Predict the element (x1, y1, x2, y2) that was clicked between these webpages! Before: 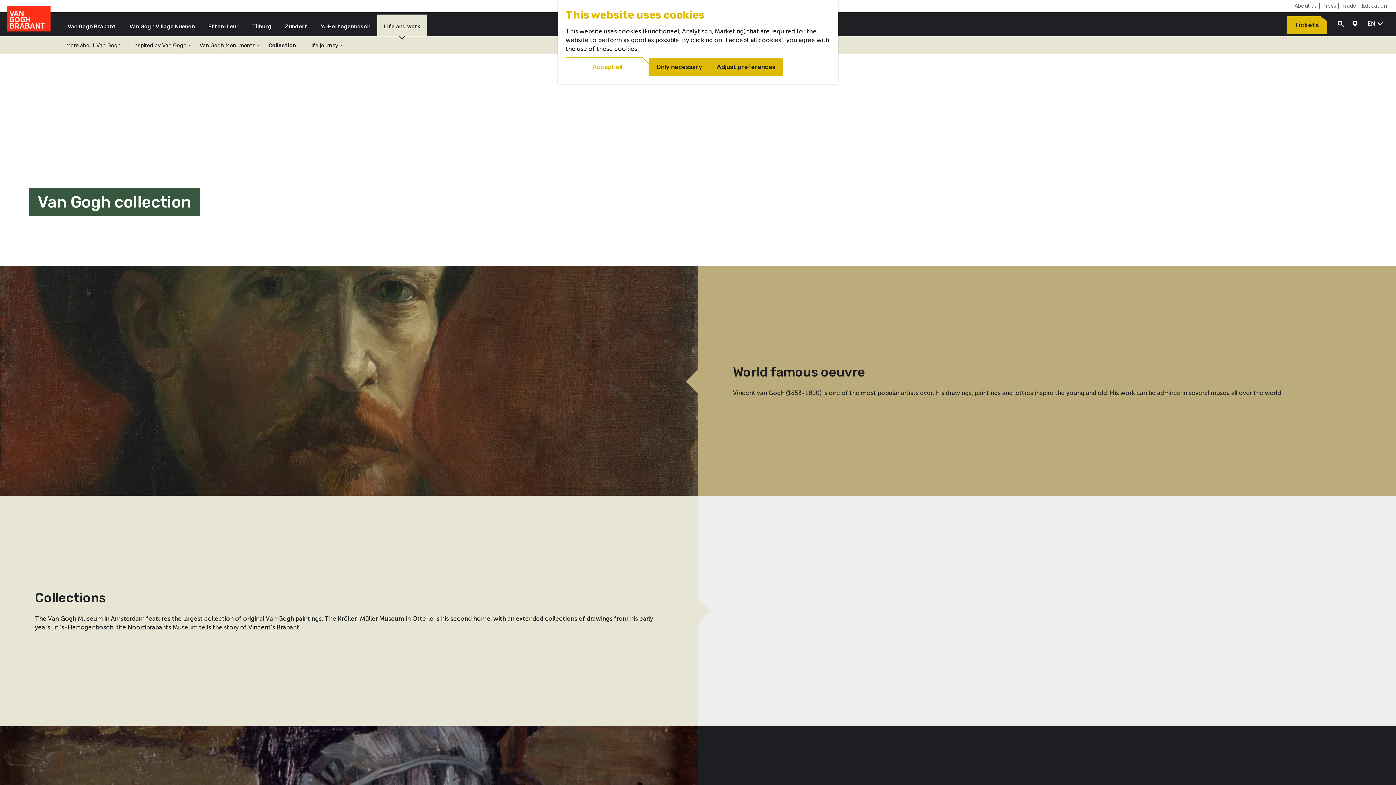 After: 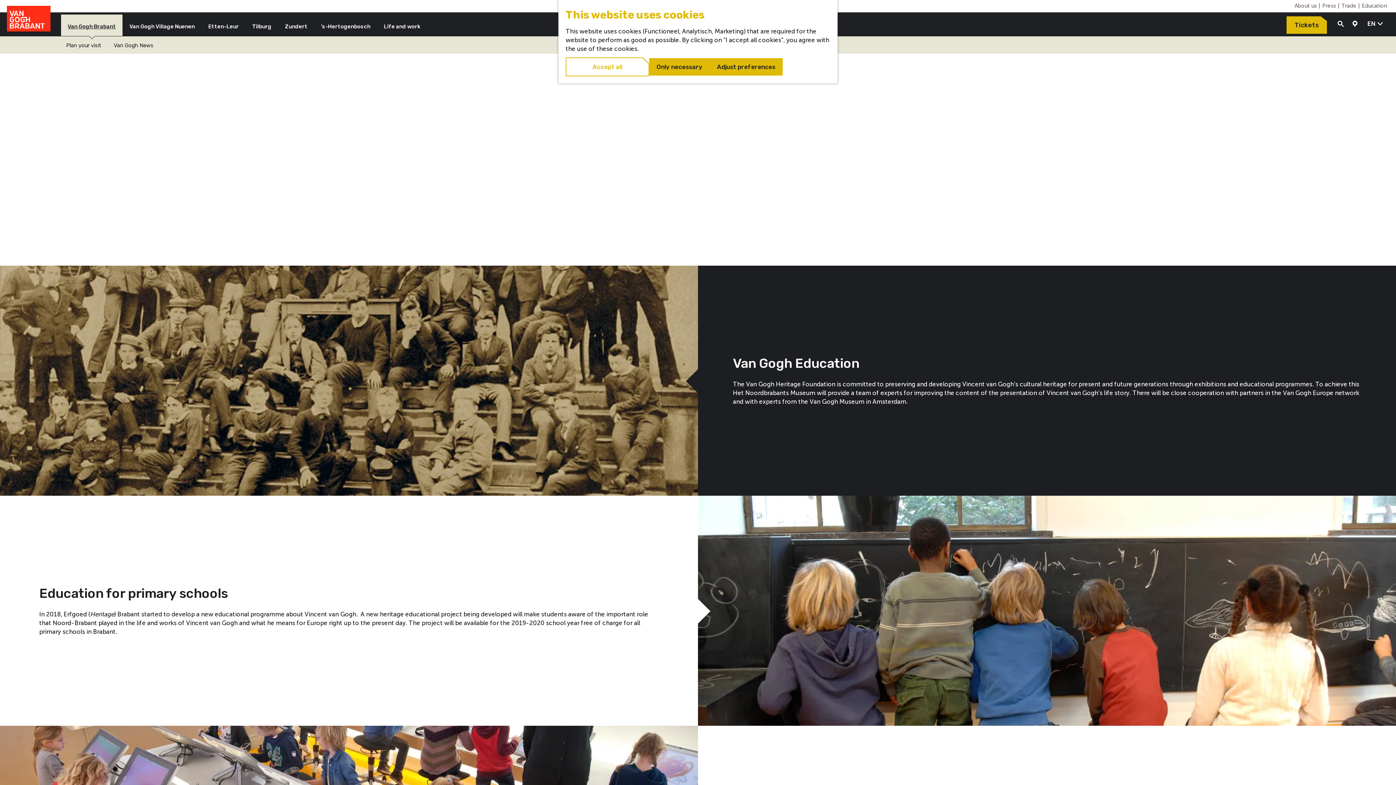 Action: label: Education bbox: (1361, 2, 1387, 9)